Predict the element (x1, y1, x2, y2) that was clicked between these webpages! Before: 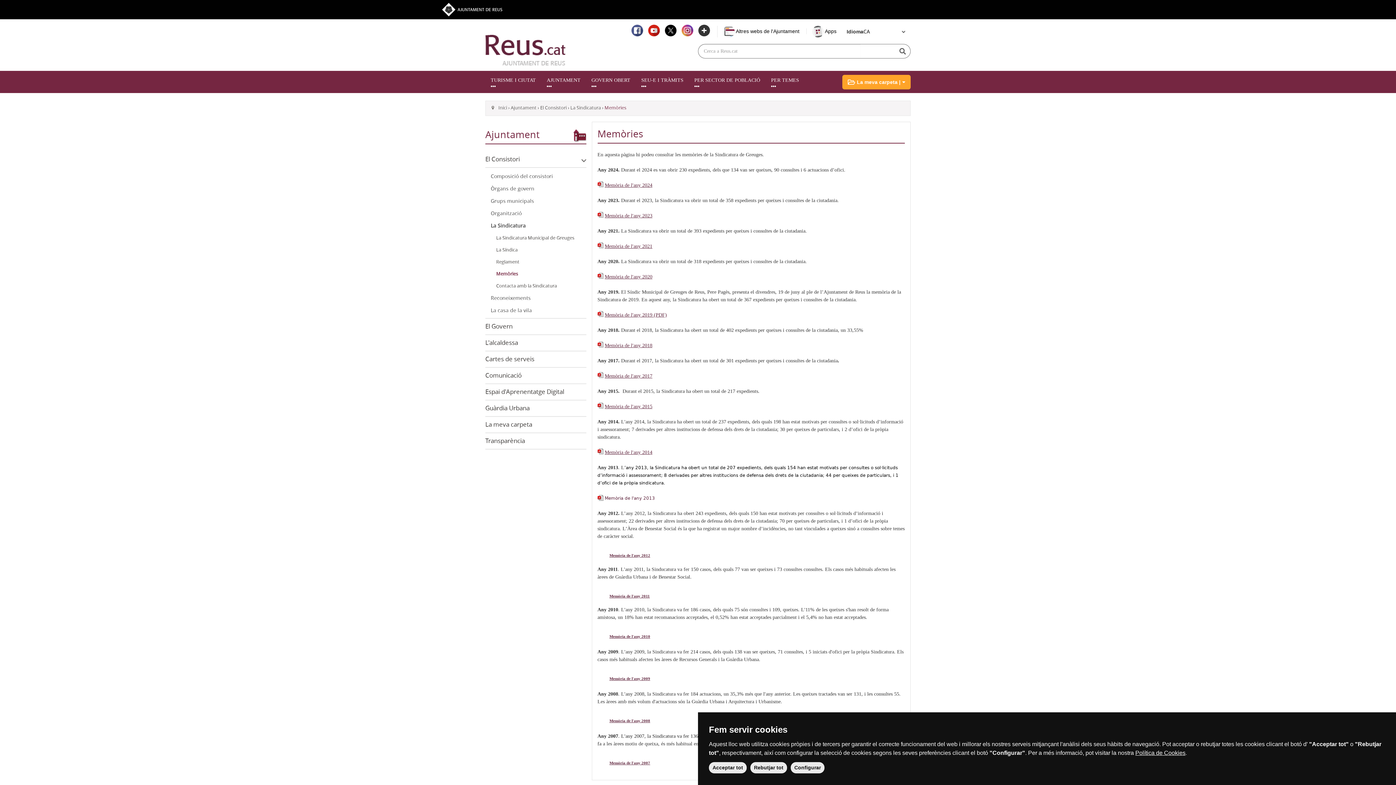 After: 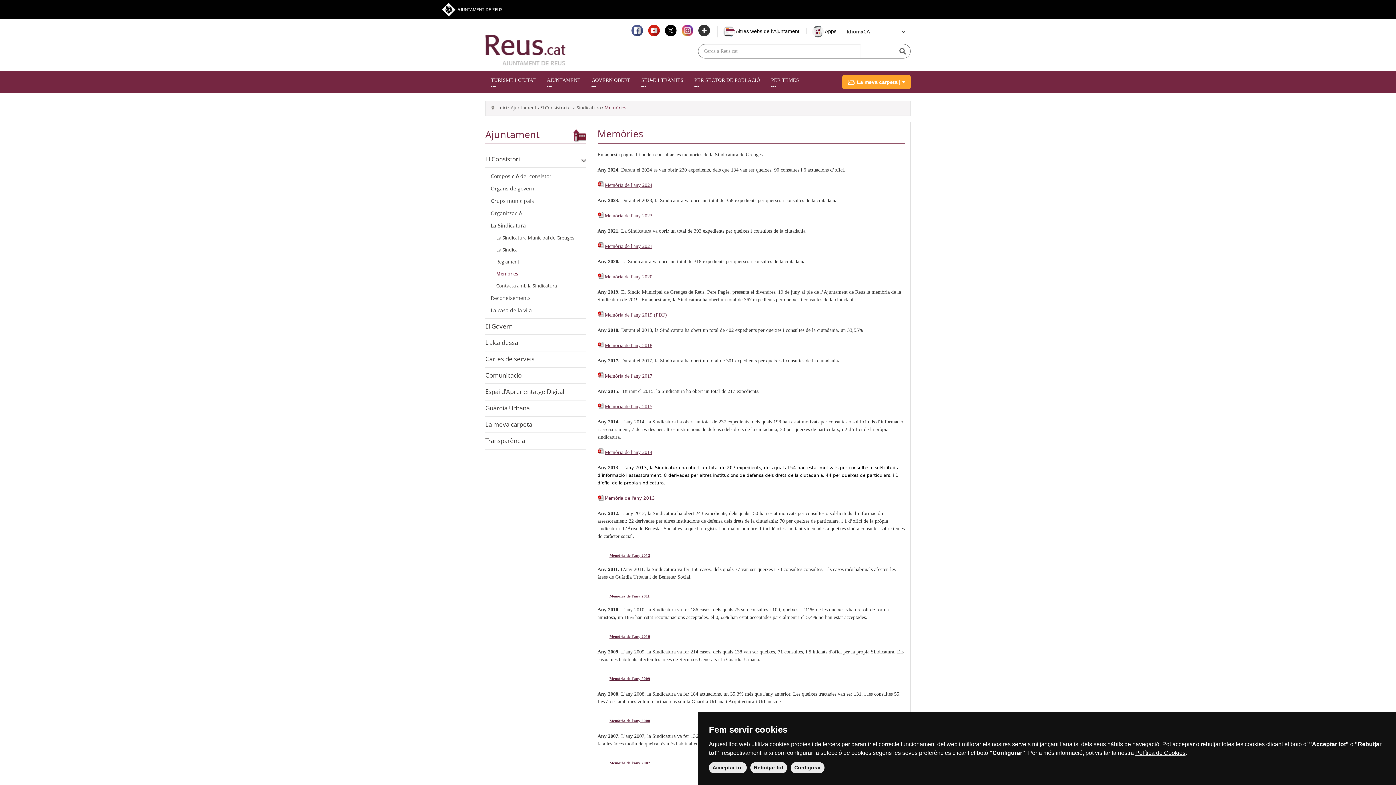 Action: bbox: (597, 629, 650, 640) label: Memòria de l'any 2010